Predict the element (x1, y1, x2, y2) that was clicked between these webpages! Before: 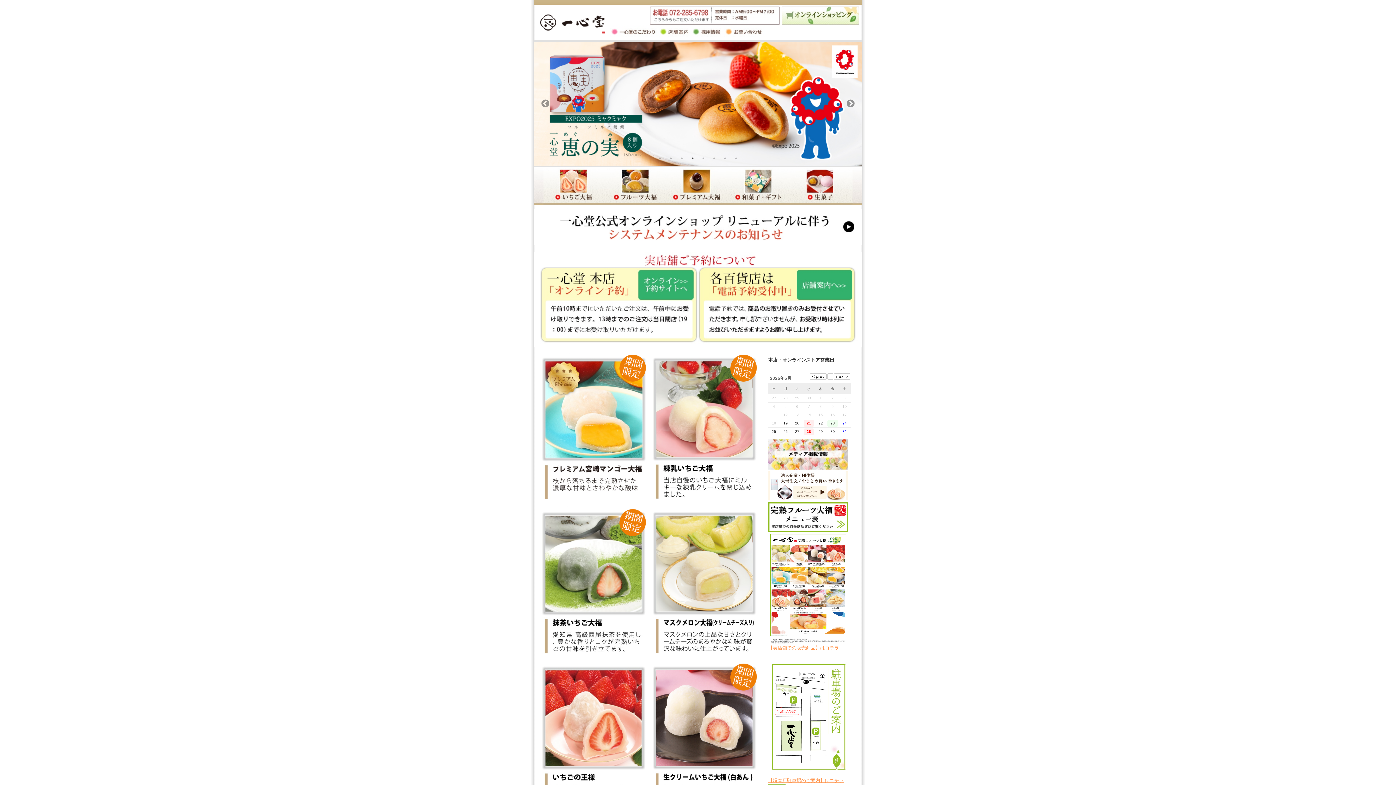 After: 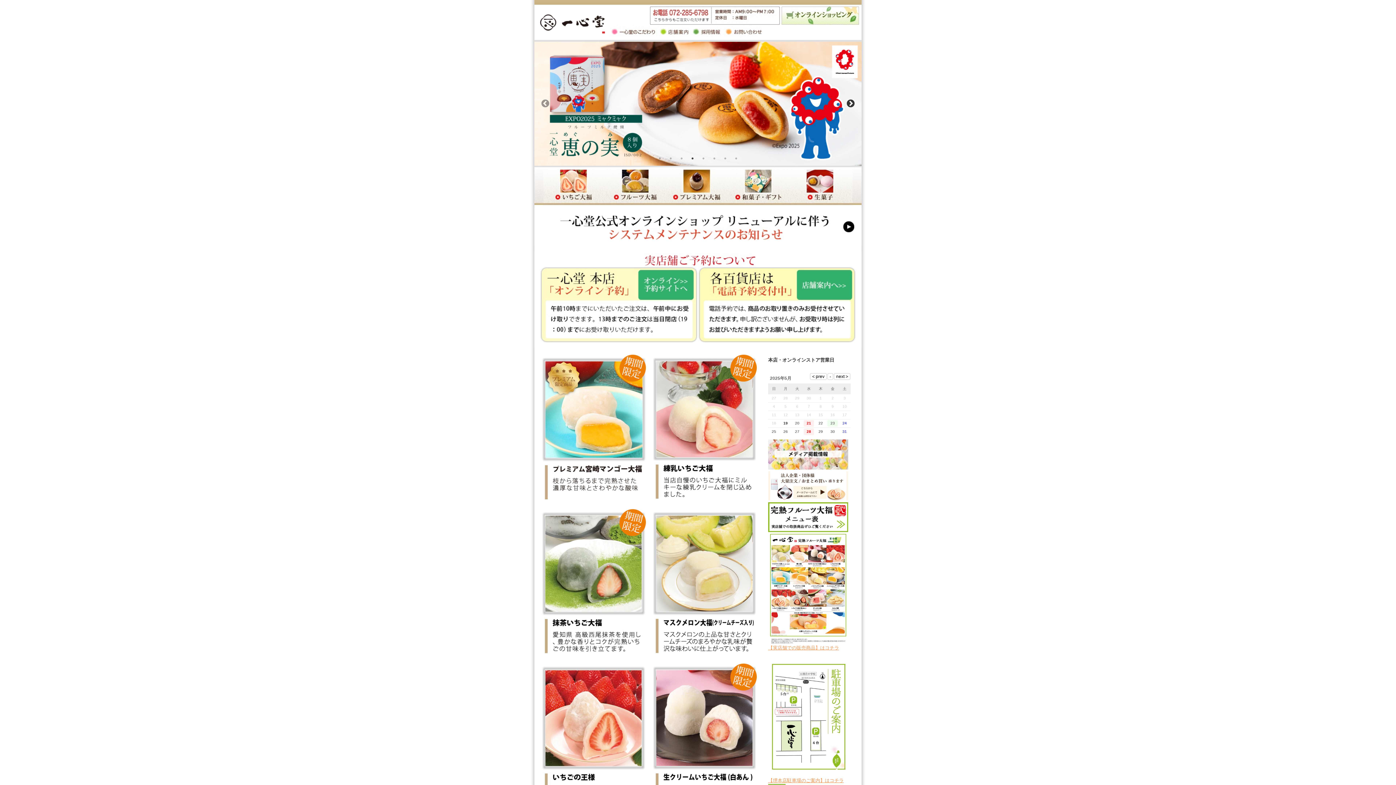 Action: bbox: (845, 98, 856, 109) label: Next